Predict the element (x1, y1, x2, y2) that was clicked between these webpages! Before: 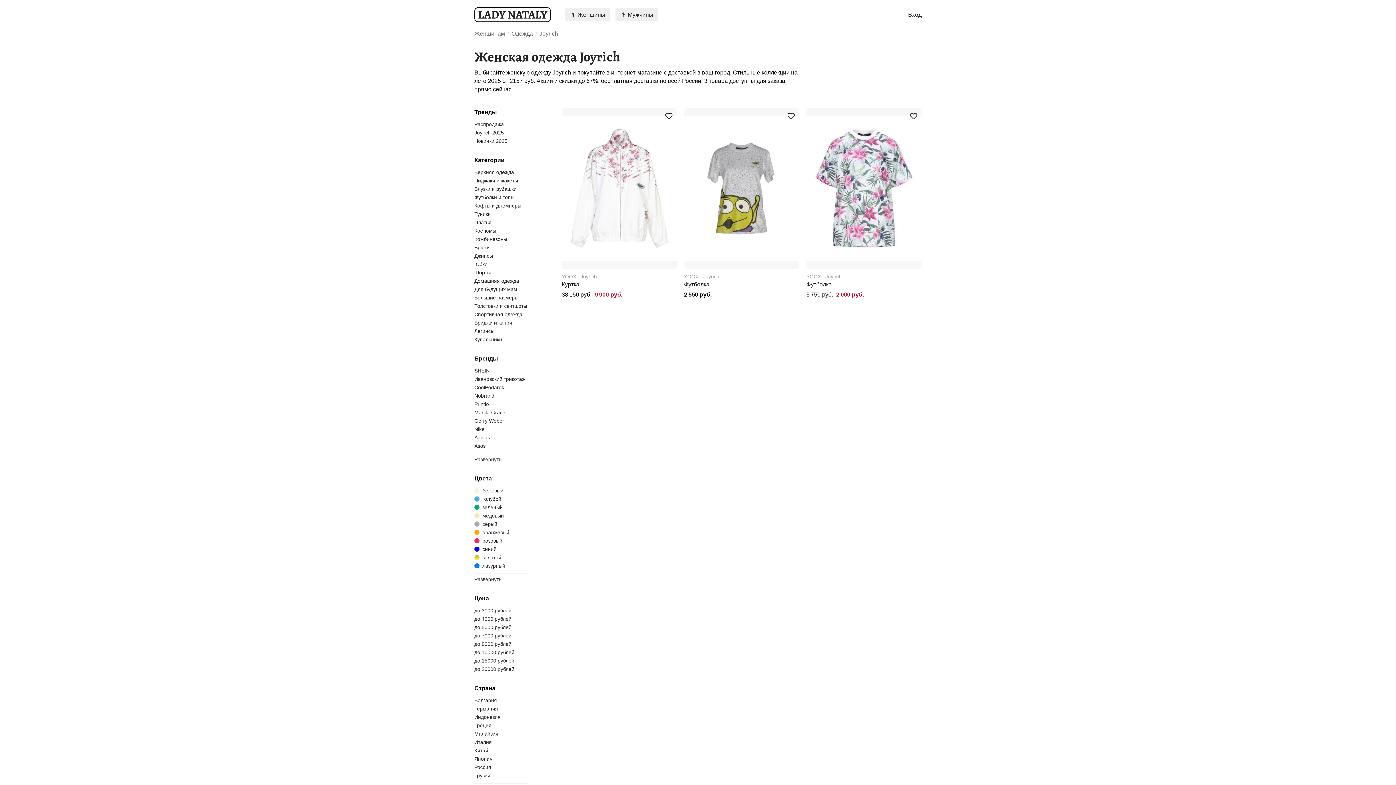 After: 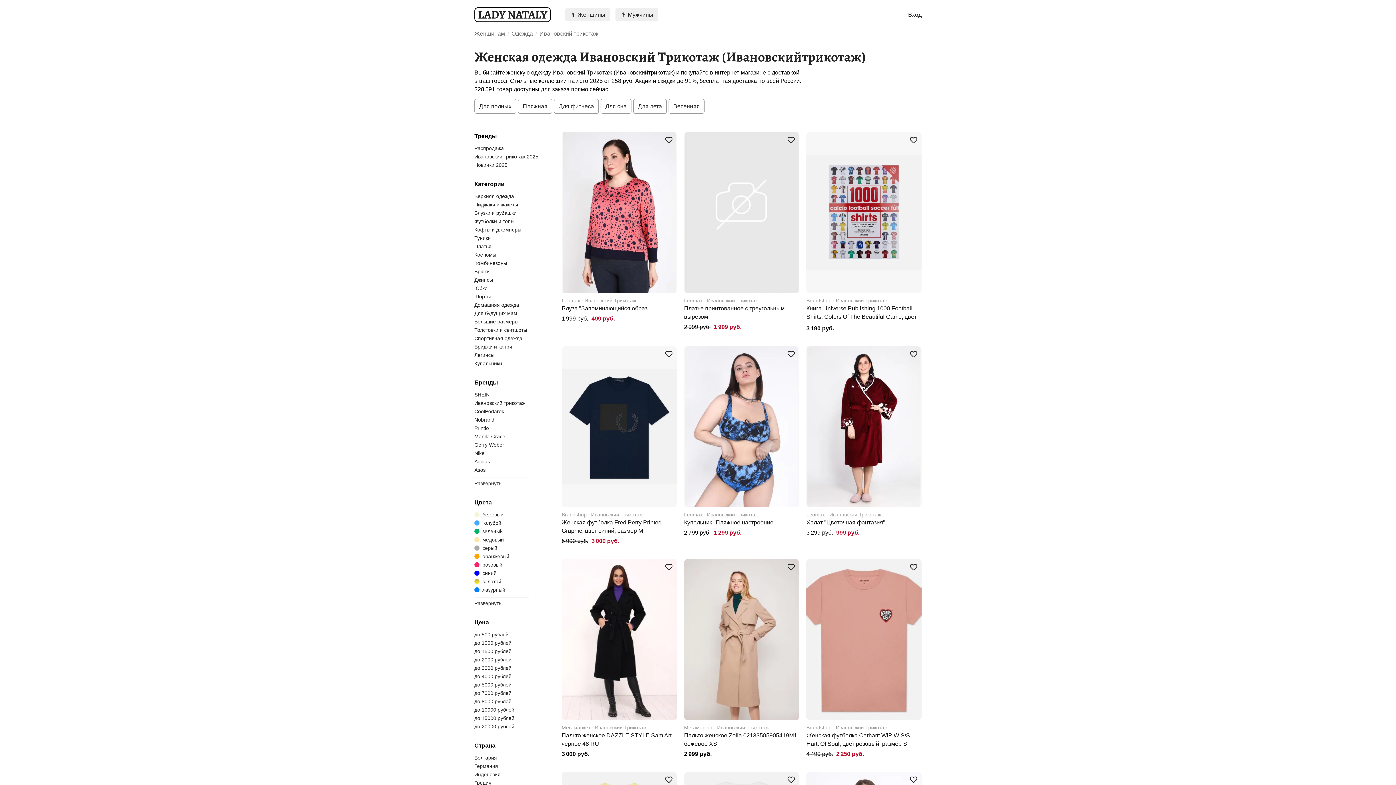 Action: label: Ивановский трикотаж bbox: (474, 376, 525, 382)